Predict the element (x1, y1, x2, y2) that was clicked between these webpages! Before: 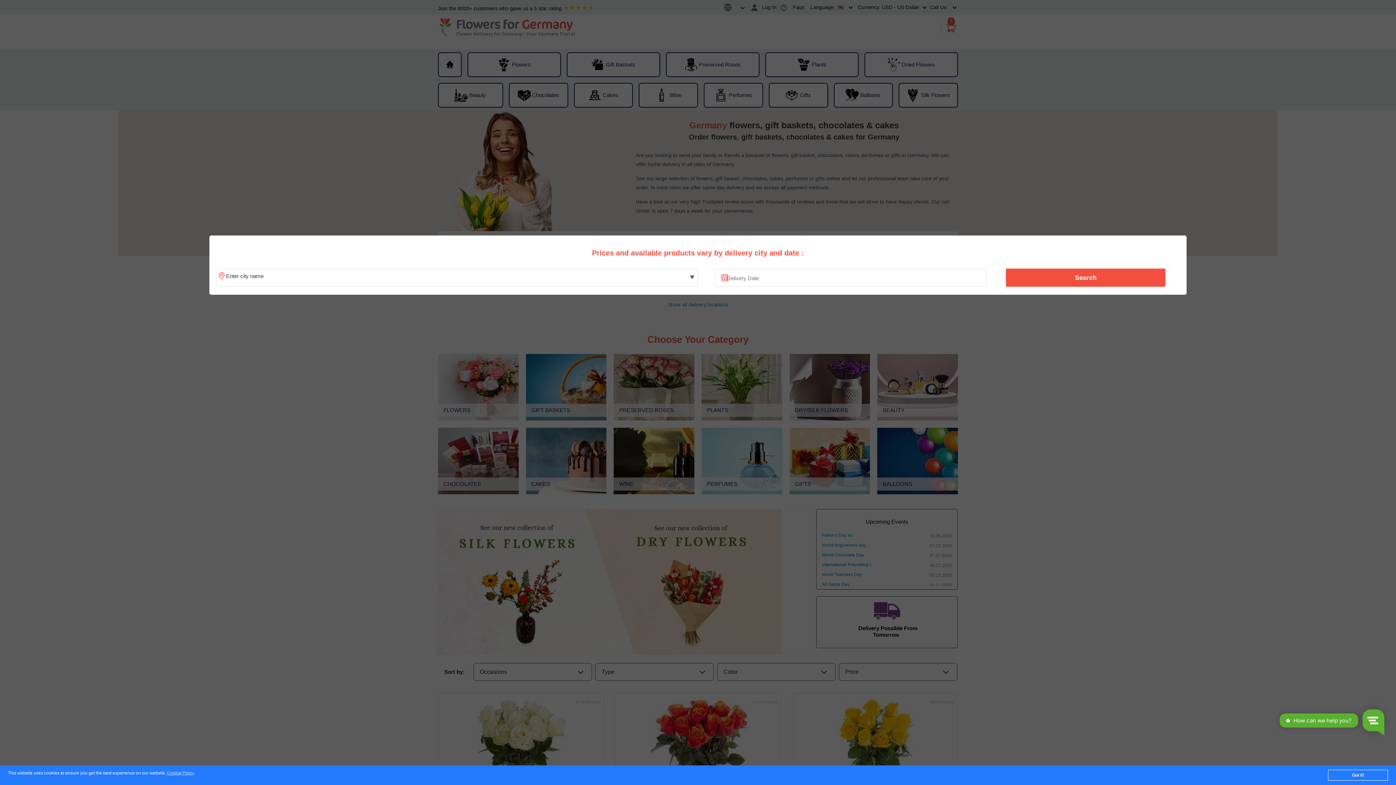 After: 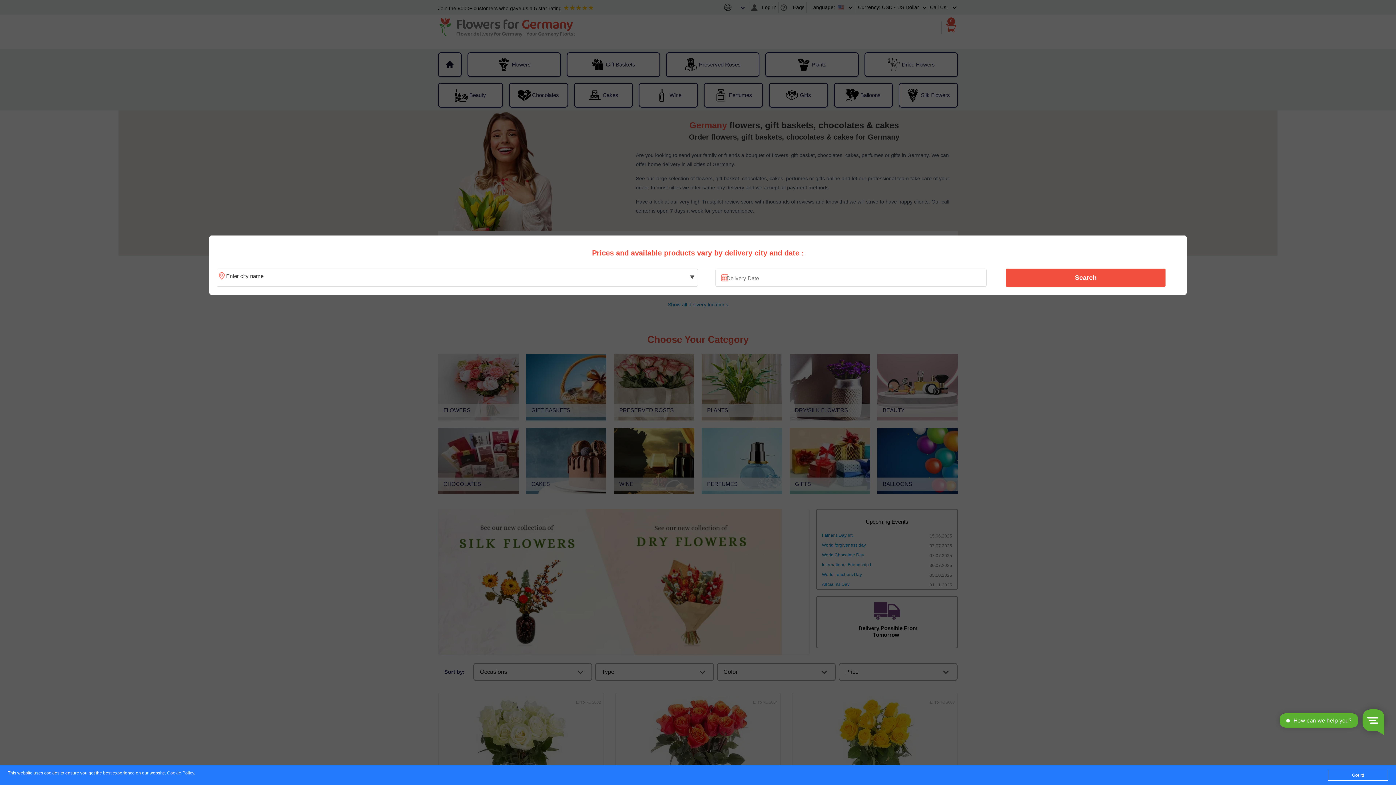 Action: bbox: (167, 771, 194, 776) label: Cookie Policy